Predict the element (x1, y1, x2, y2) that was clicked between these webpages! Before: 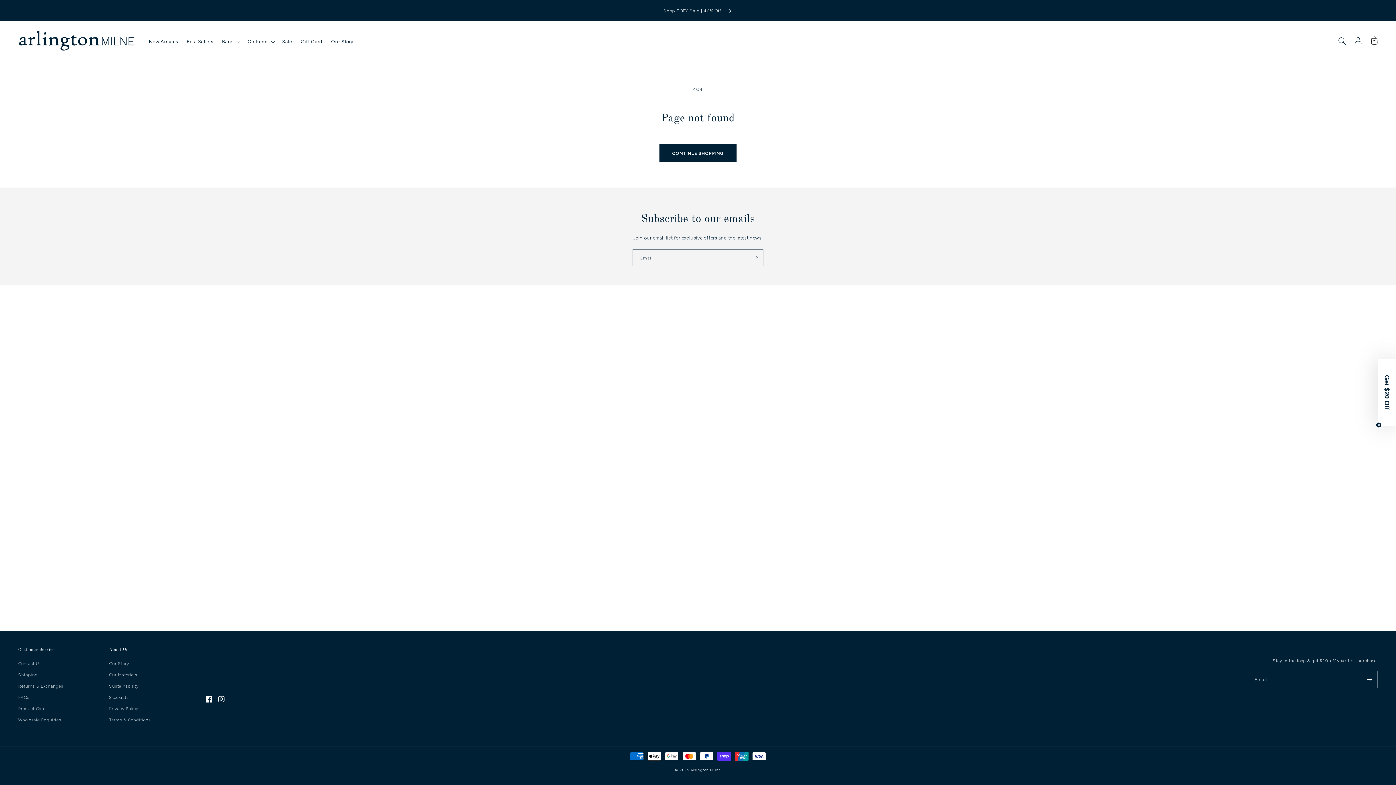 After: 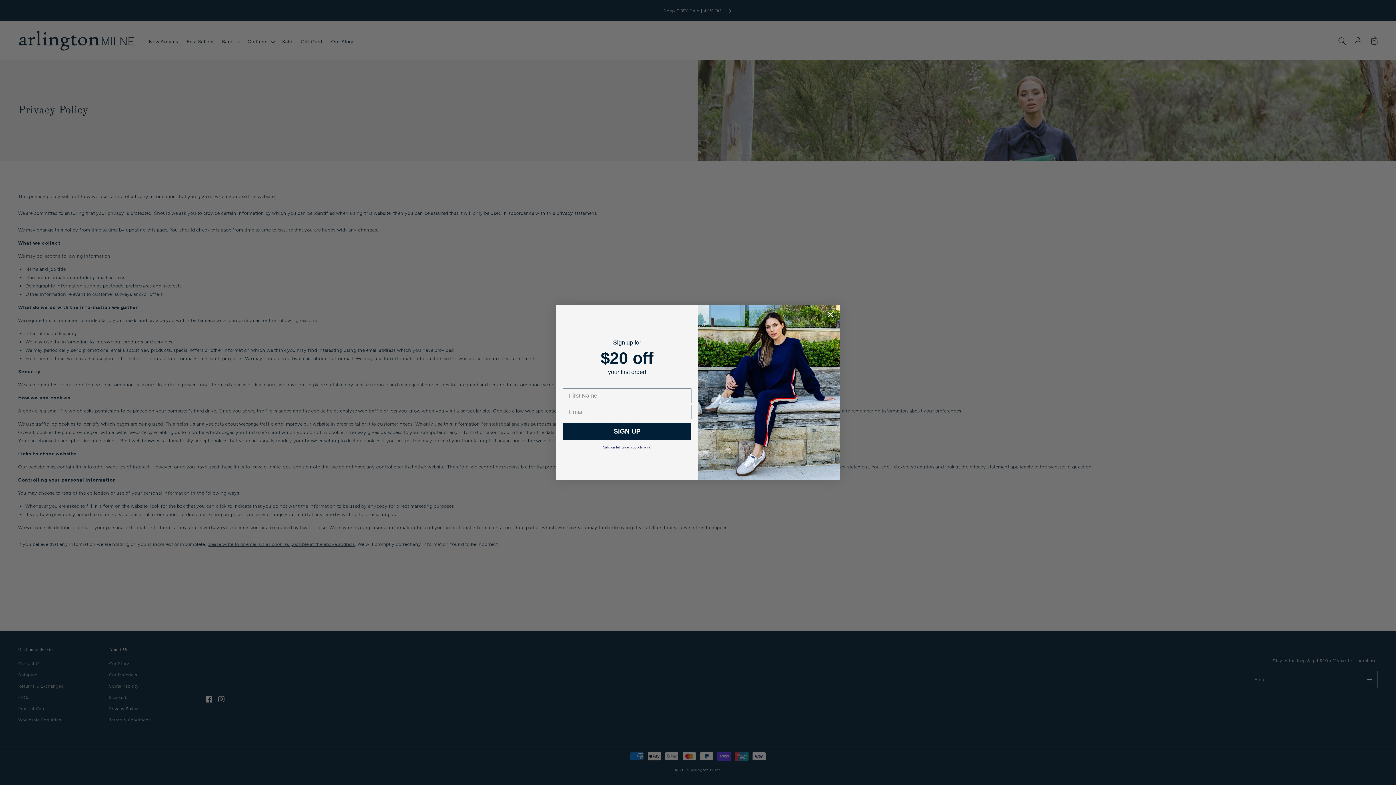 Action: label: Privacy Policy bbox: (109, 703, 138, 714)